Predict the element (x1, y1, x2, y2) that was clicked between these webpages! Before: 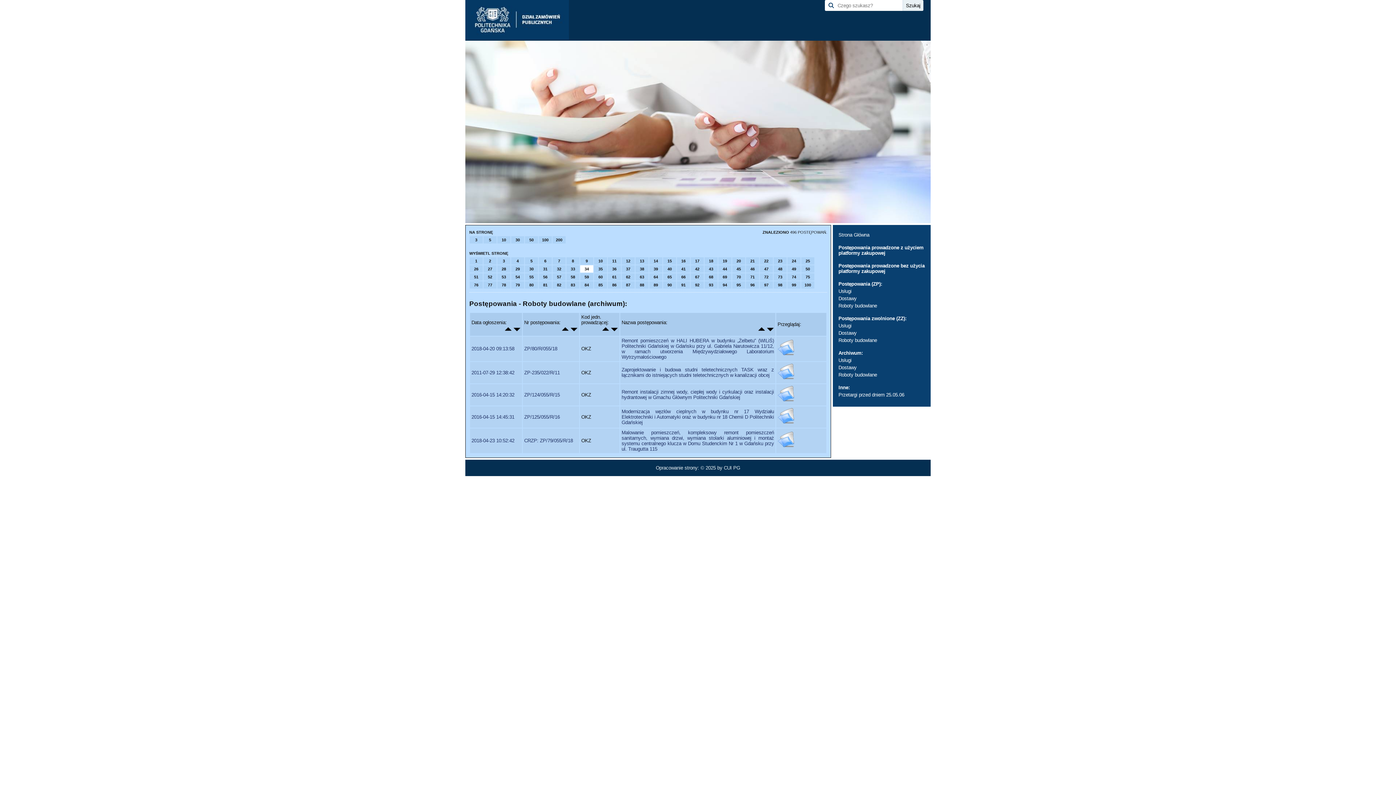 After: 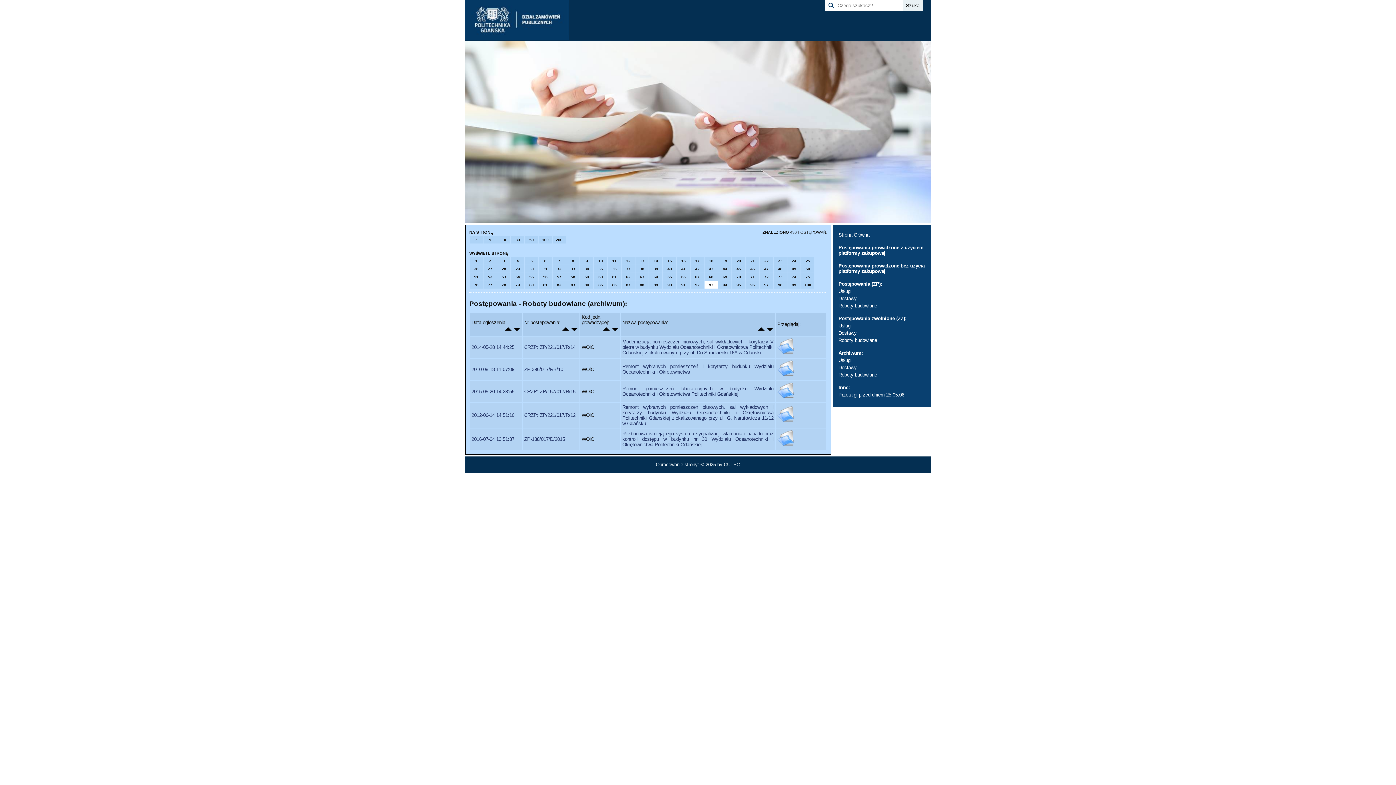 Action: label: 93 bbox: (704, 281, 717, 288)